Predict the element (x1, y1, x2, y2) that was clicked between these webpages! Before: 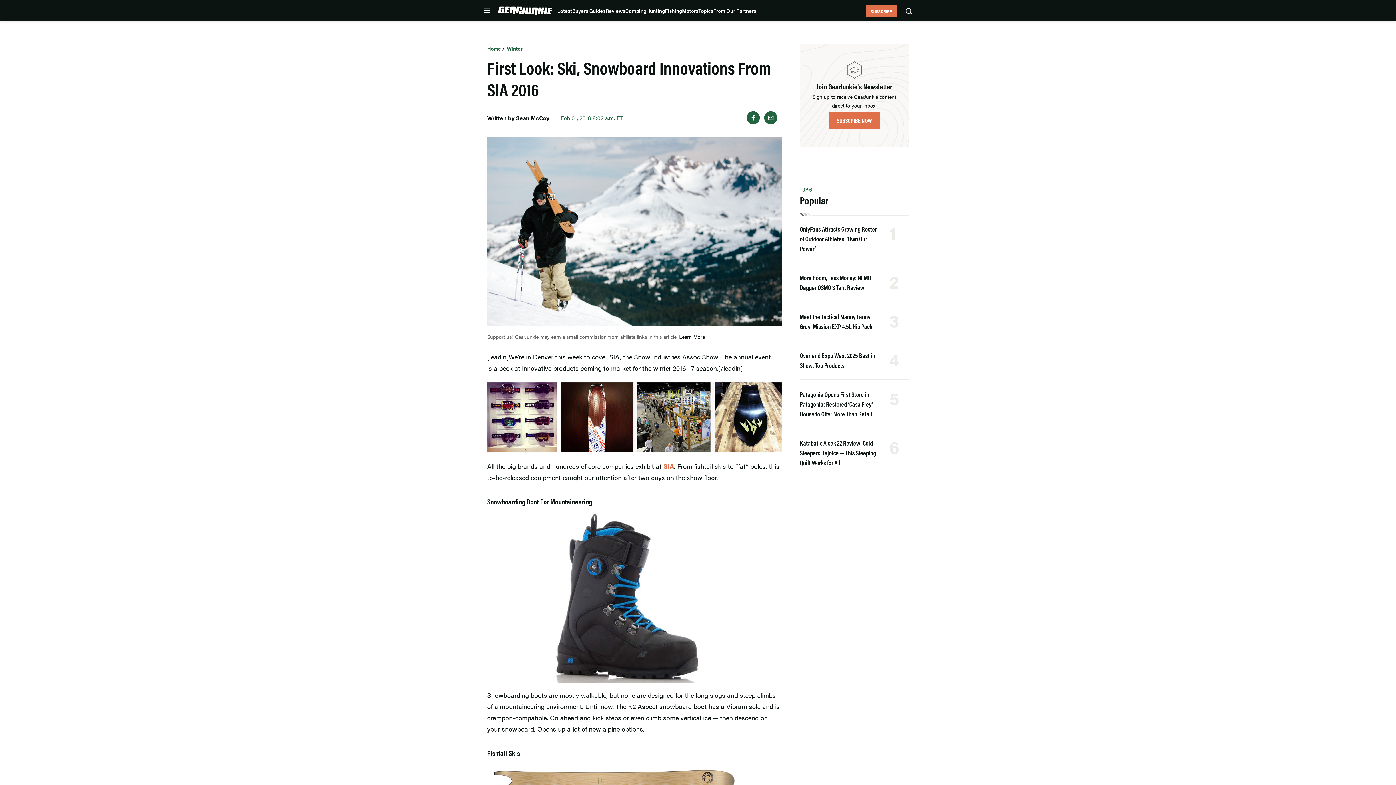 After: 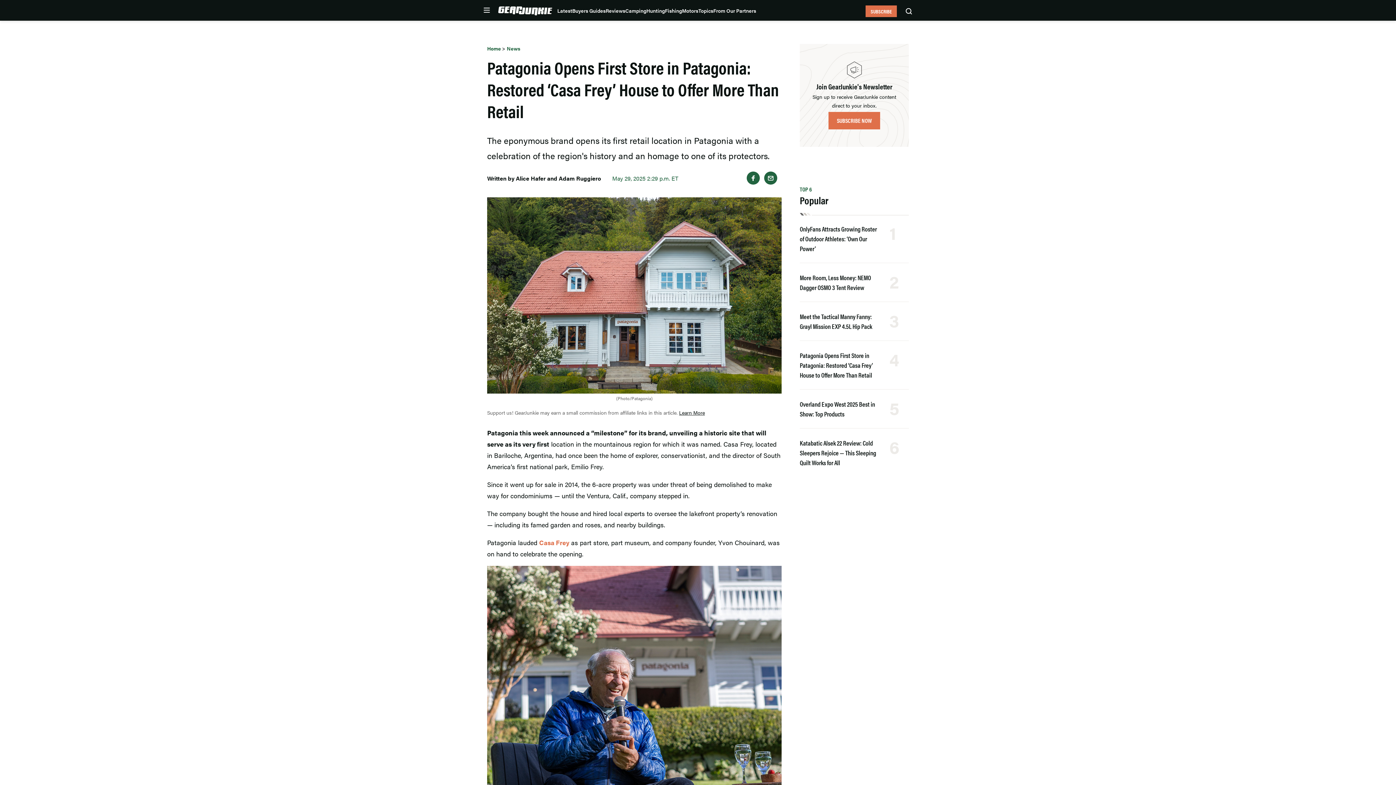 Action: bbox: (800, 389, 873, 418) label: Patagonia Opens First Store in Patagonia: Restored ‘Casa Frey’ House to Offer More Than Retail